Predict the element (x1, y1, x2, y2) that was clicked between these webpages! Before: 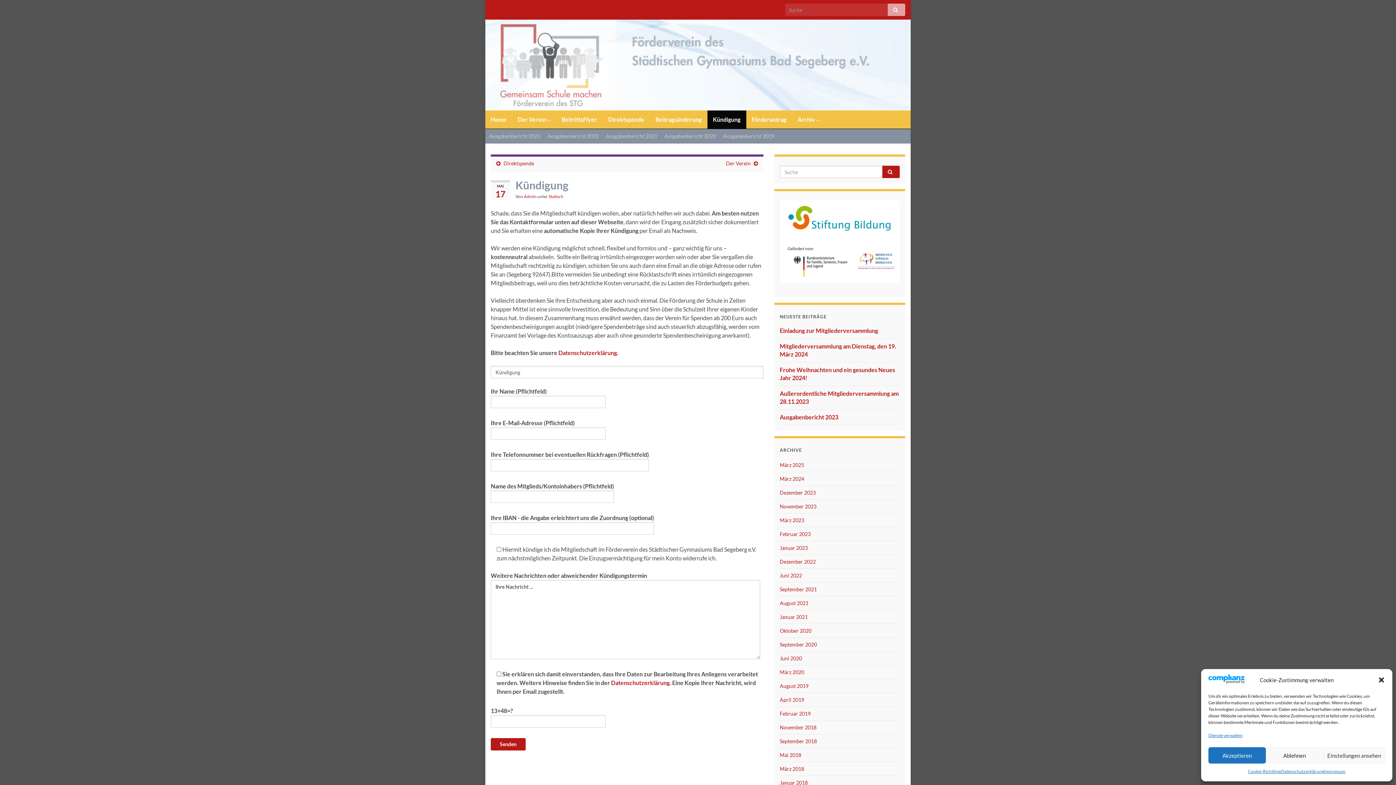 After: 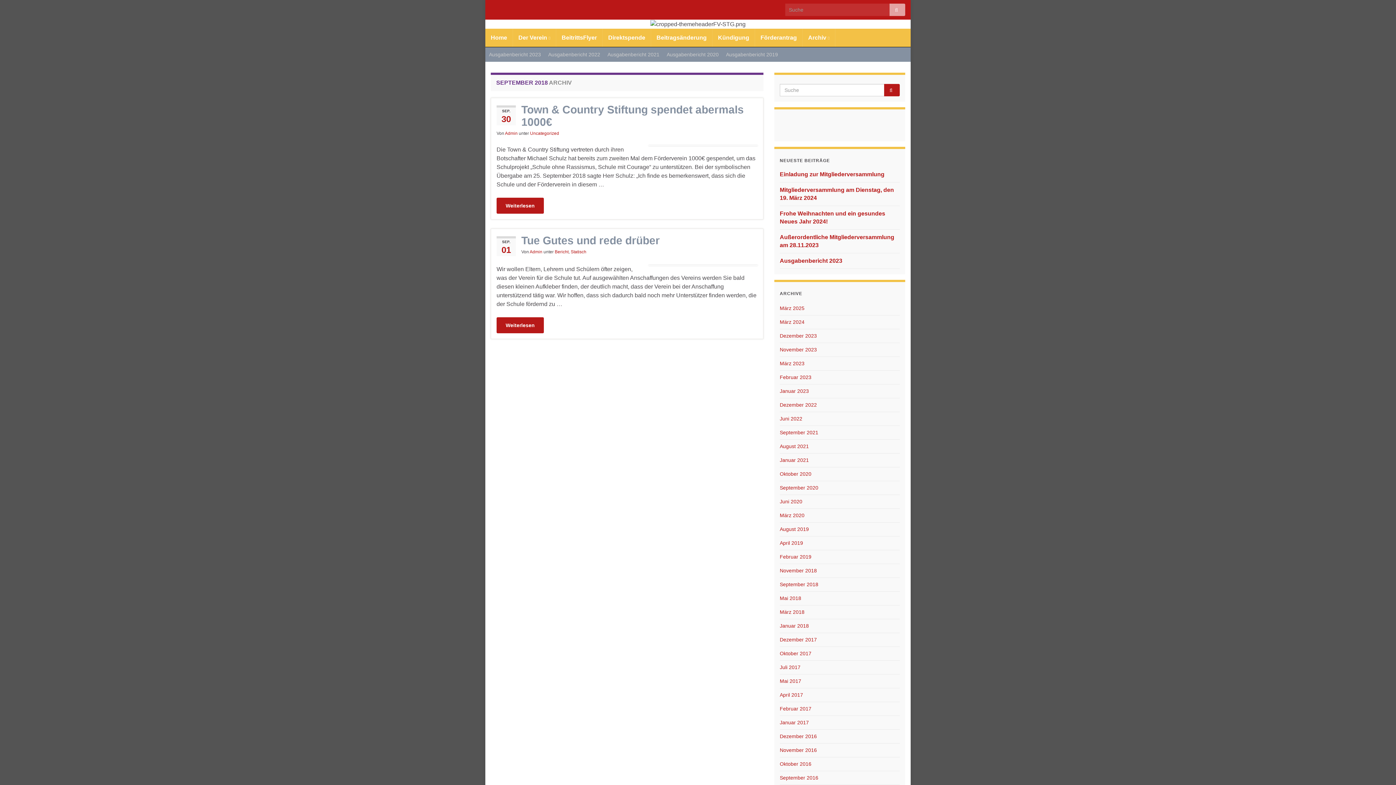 Action: bbox: (780, 738, 817, 744) label: September 2018